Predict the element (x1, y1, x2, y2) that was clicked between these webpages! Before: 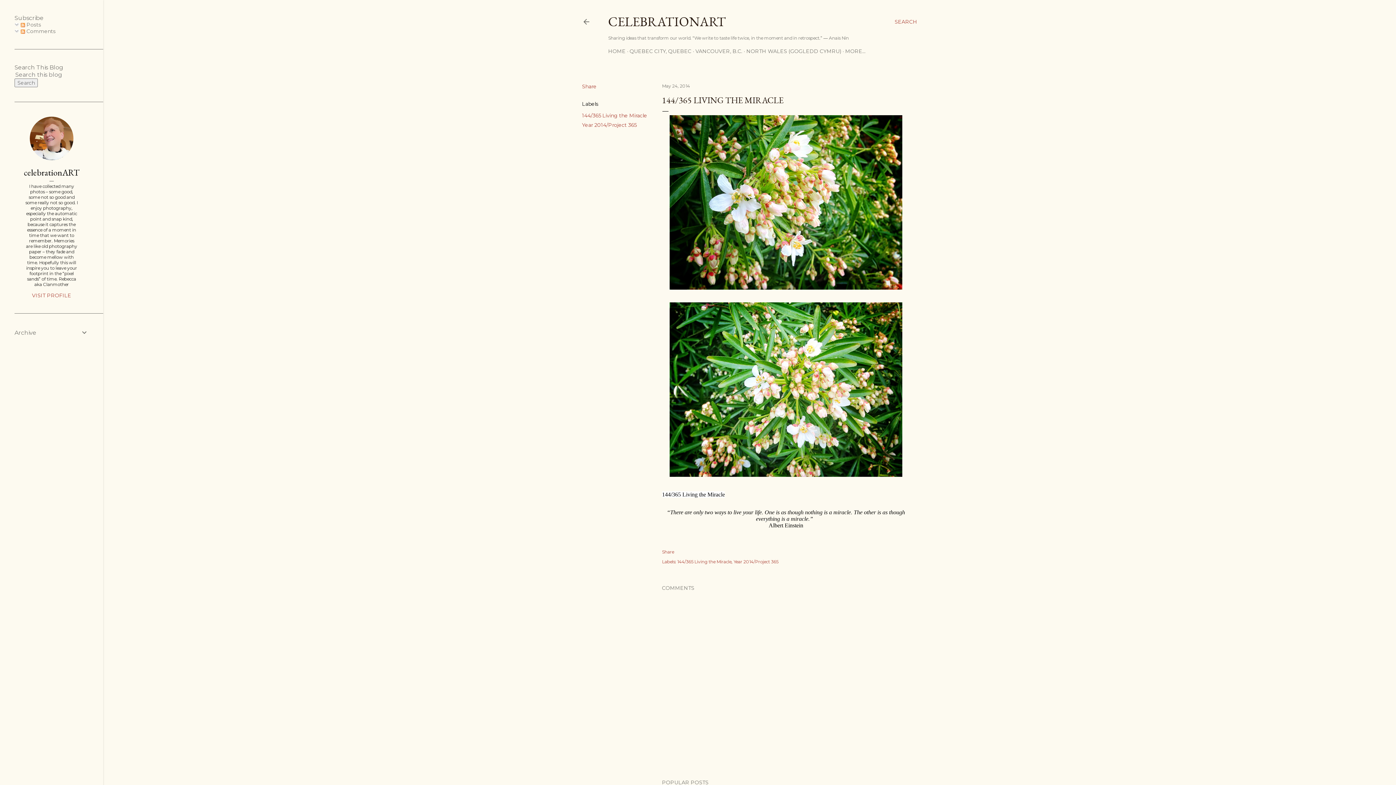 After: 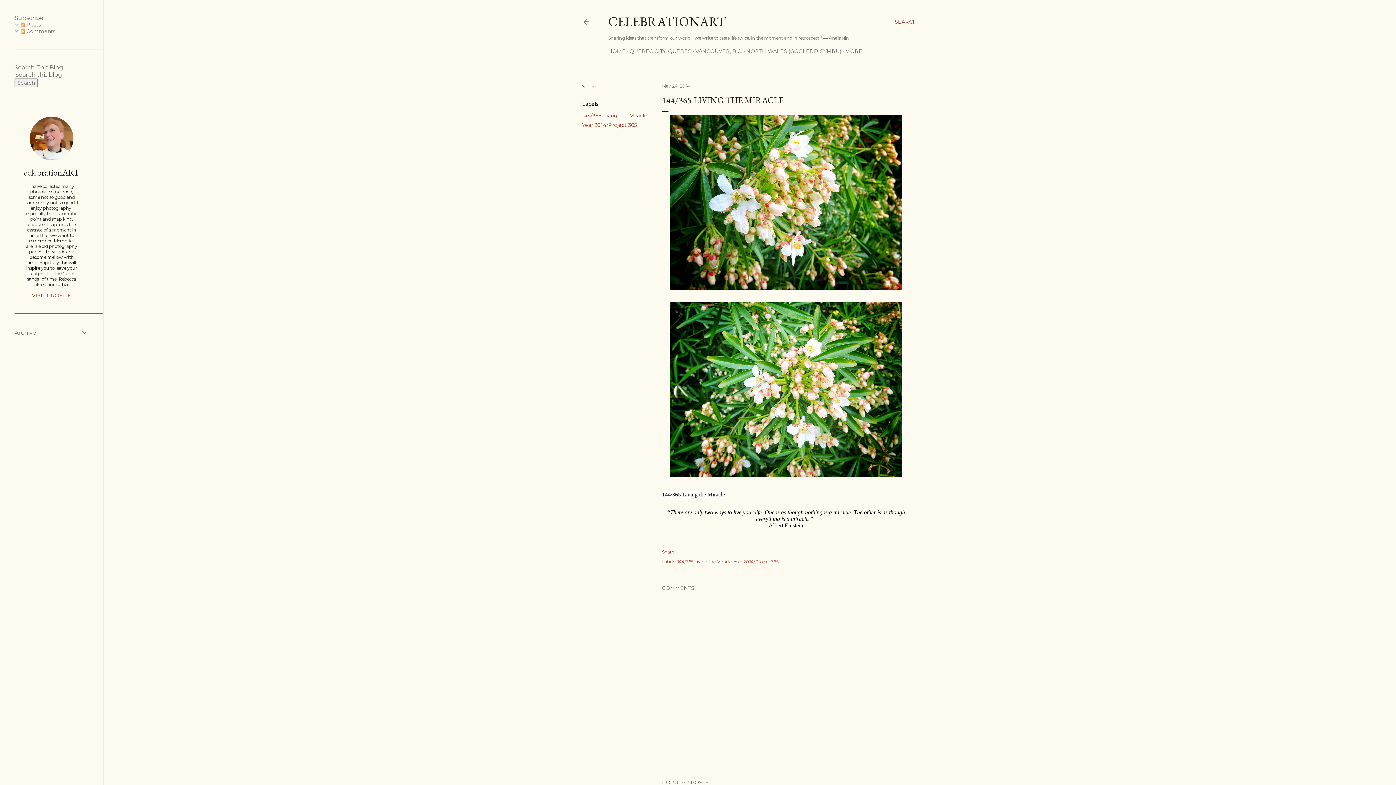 Action: bbox: (662, 83, 690, 88) label: May 24, 2014